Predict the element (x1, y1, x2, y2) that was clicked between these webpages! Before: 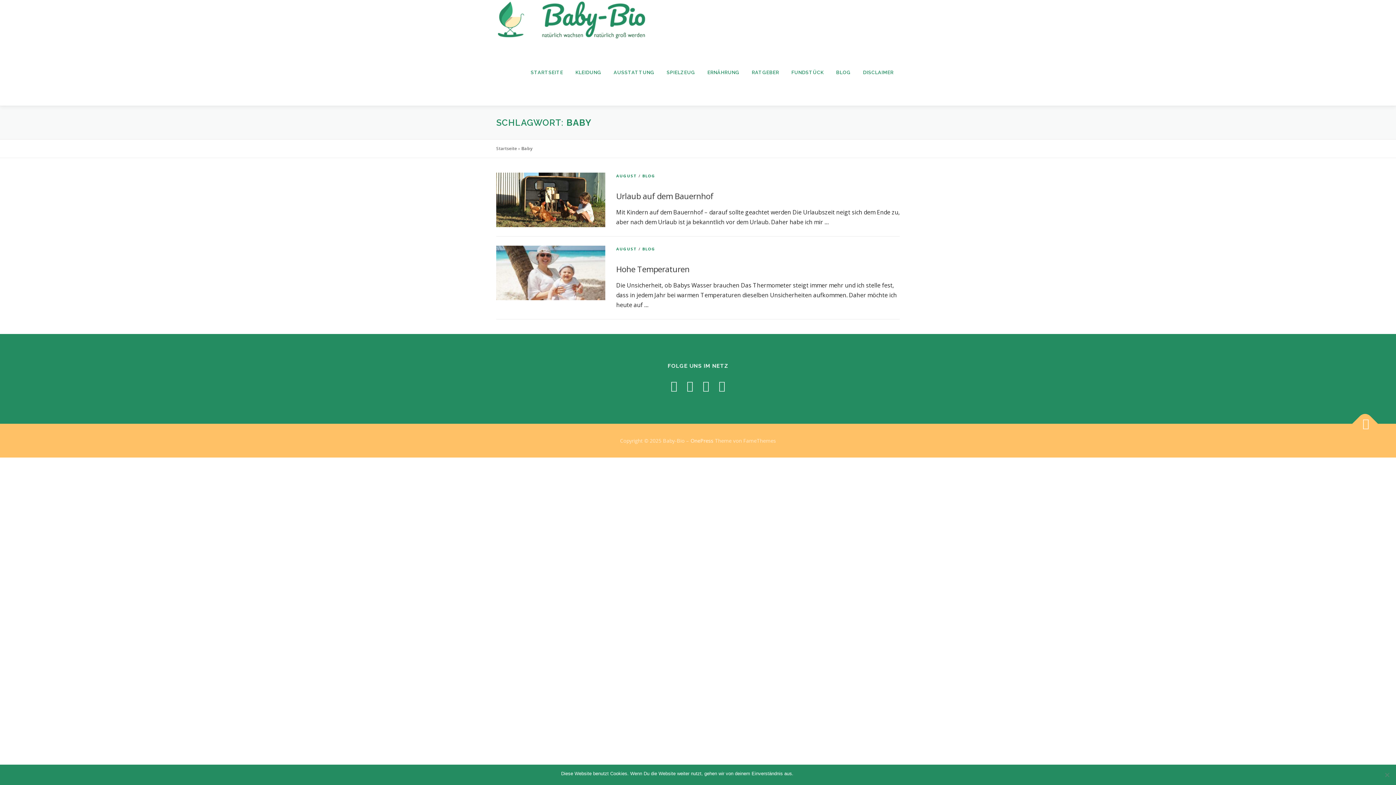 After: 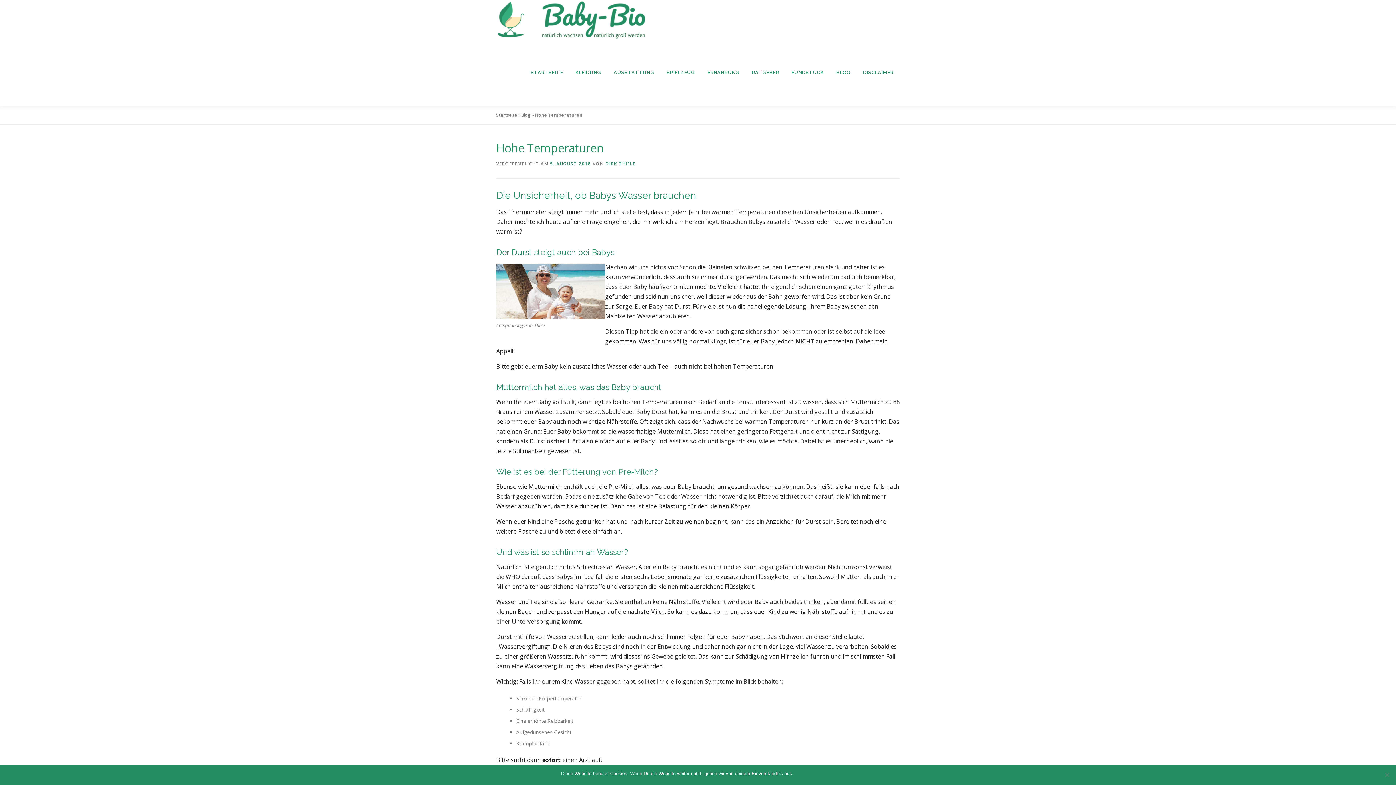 Action: bbox: (616, 263, 689, 274) label: Hohe Temperaturen